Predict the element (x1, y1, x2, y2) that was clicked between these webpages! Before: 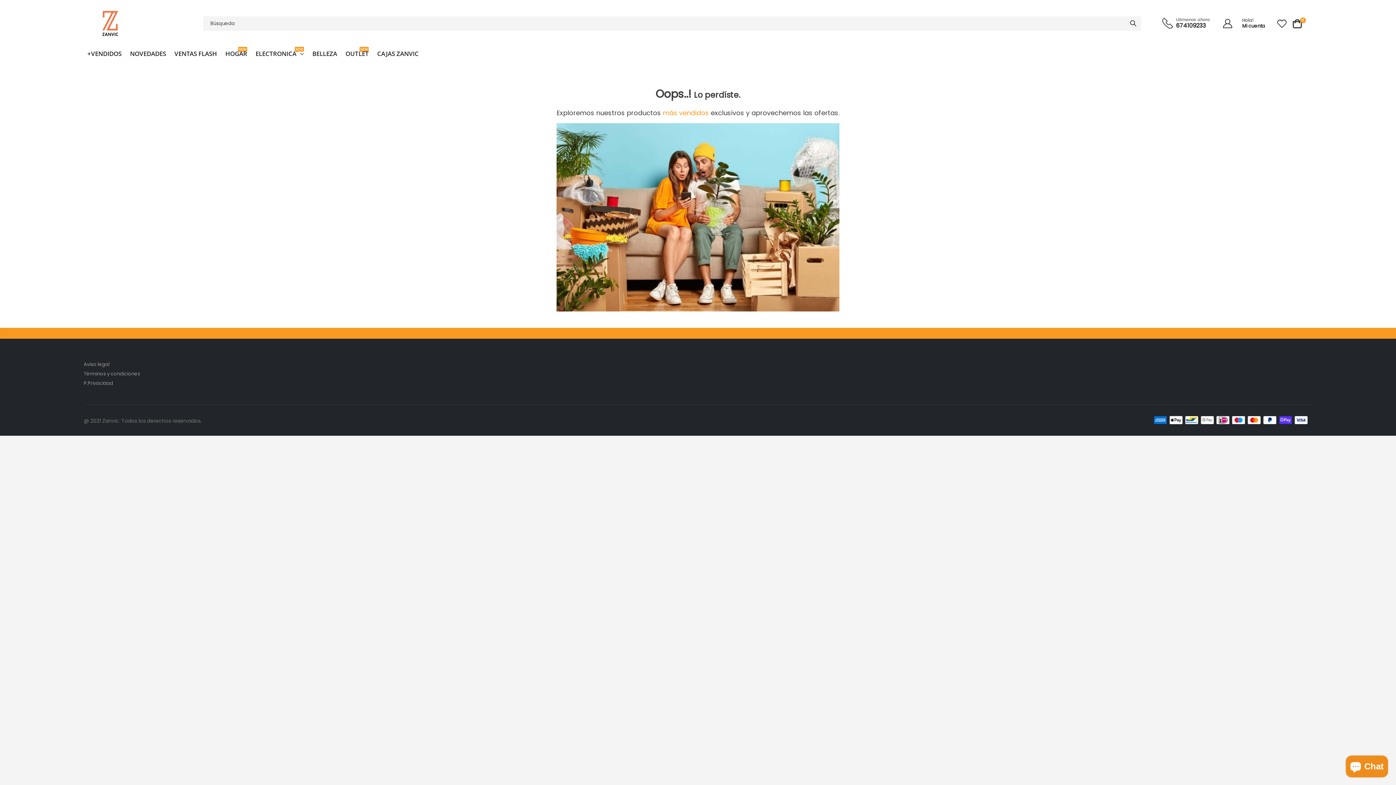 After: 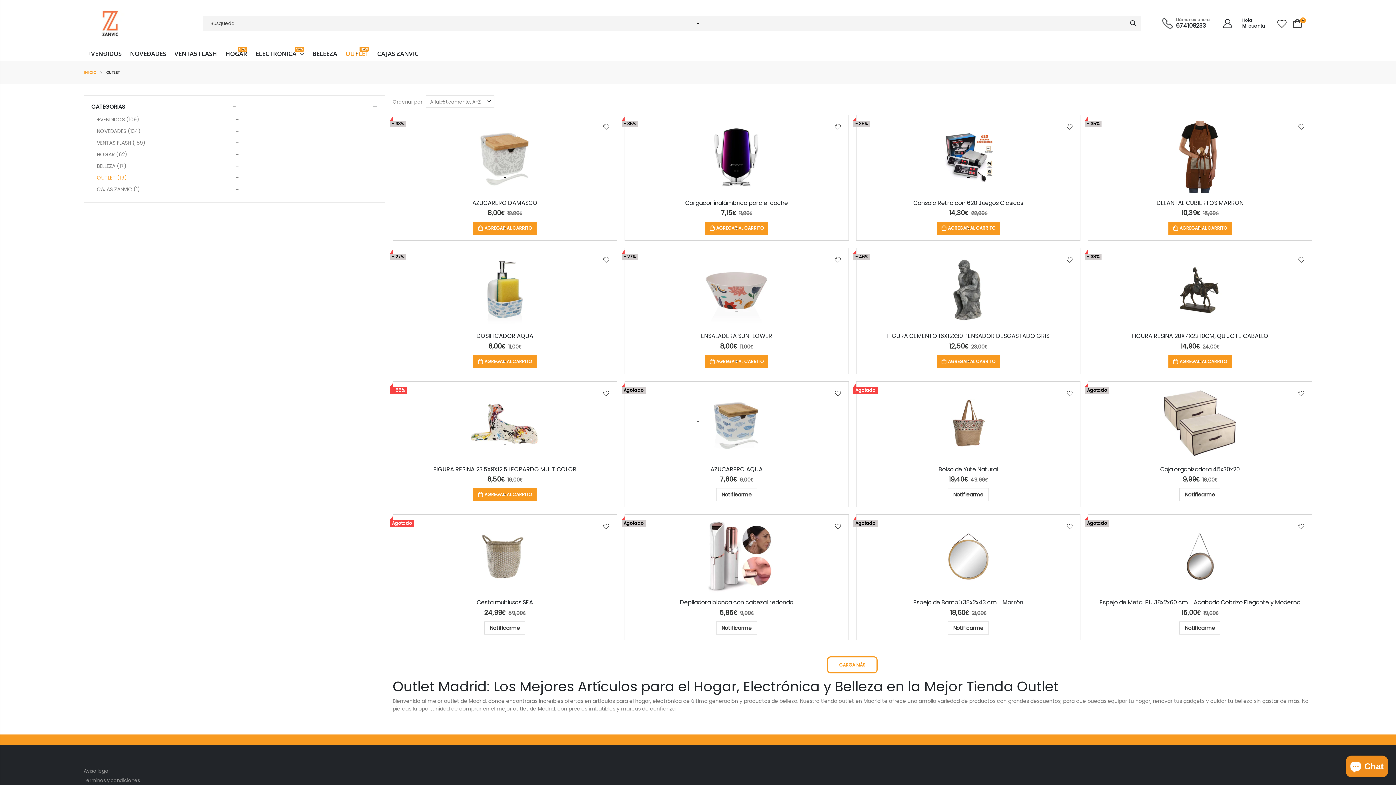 Action: label: OUTLET
NEW bbox: (341, 46, 372, 60)